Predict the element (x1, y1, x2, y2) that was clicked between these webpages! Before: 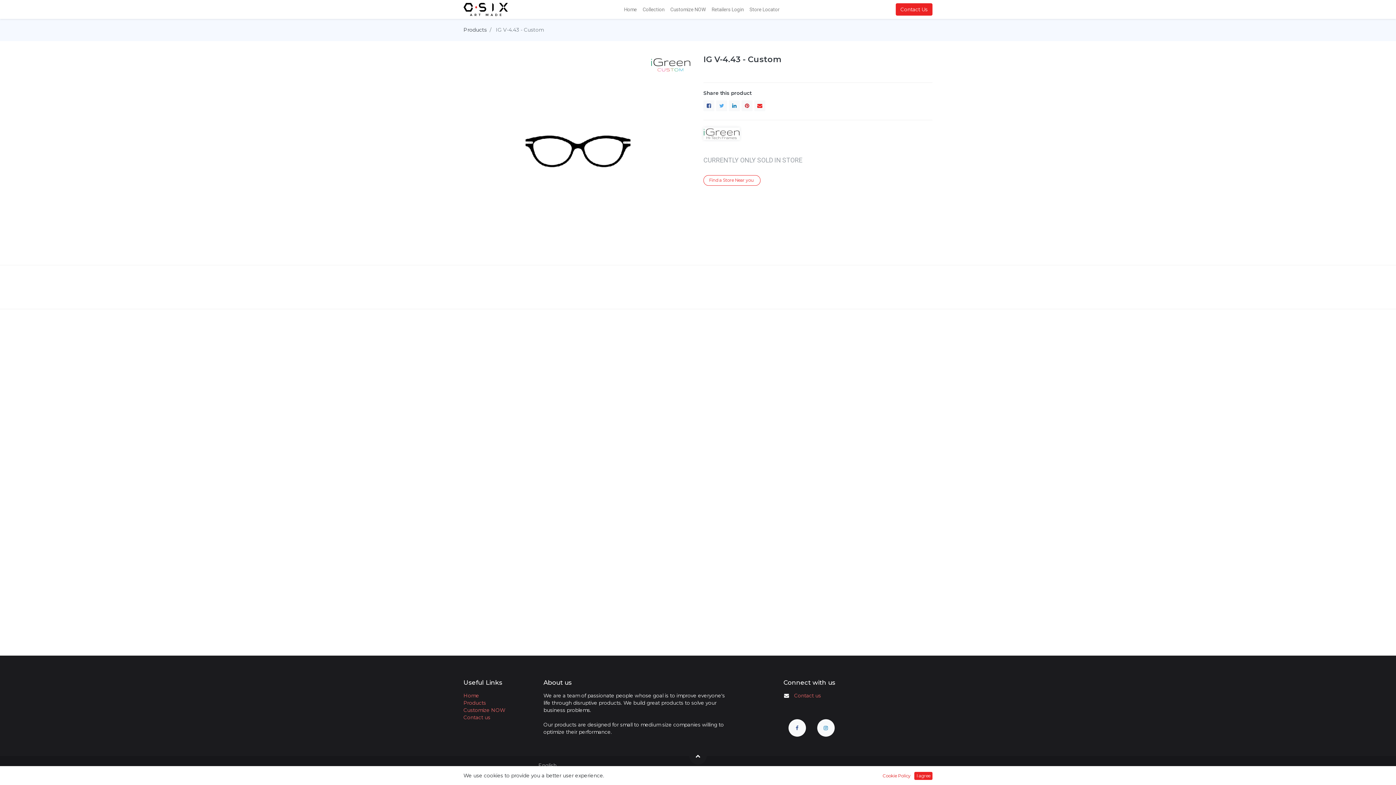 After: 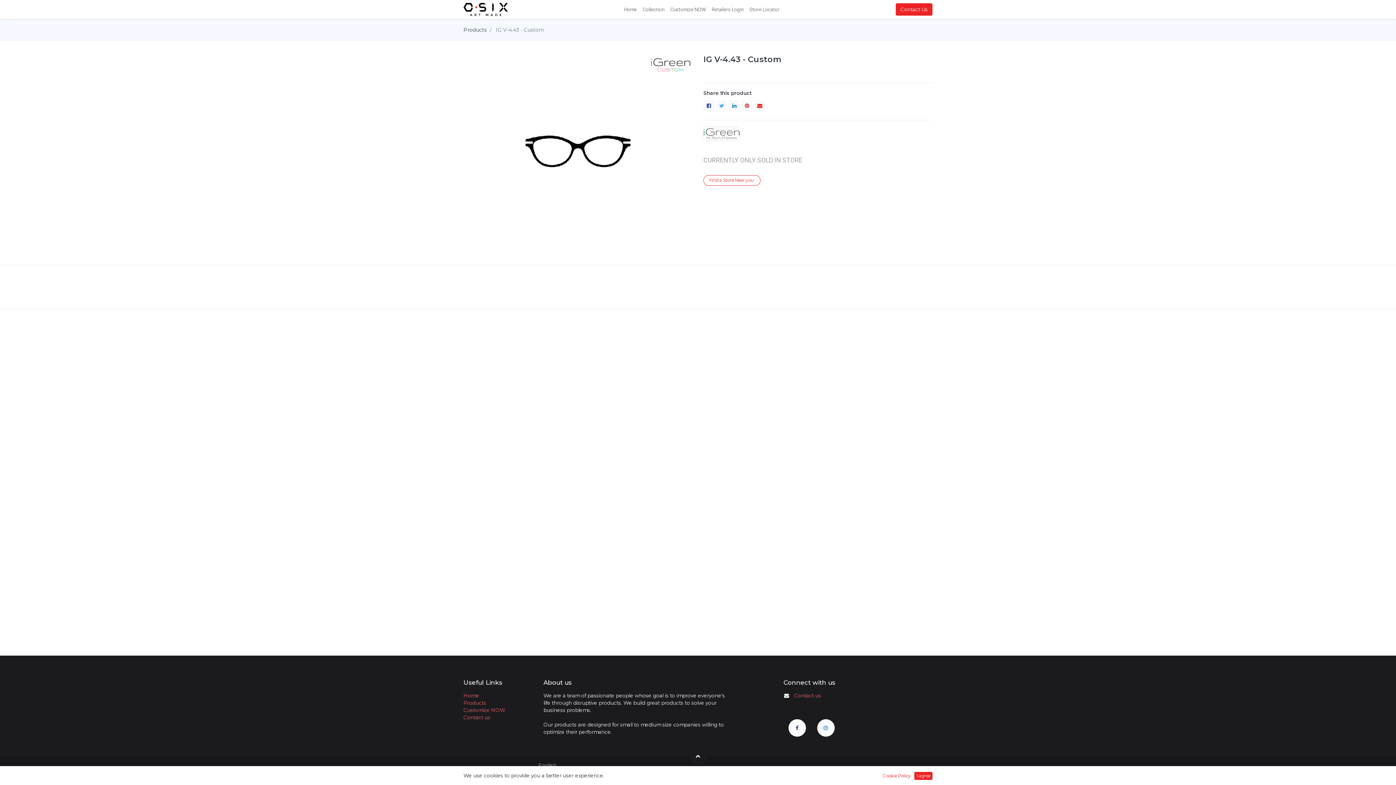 Action: bbox: (788, 719, 806, 737)